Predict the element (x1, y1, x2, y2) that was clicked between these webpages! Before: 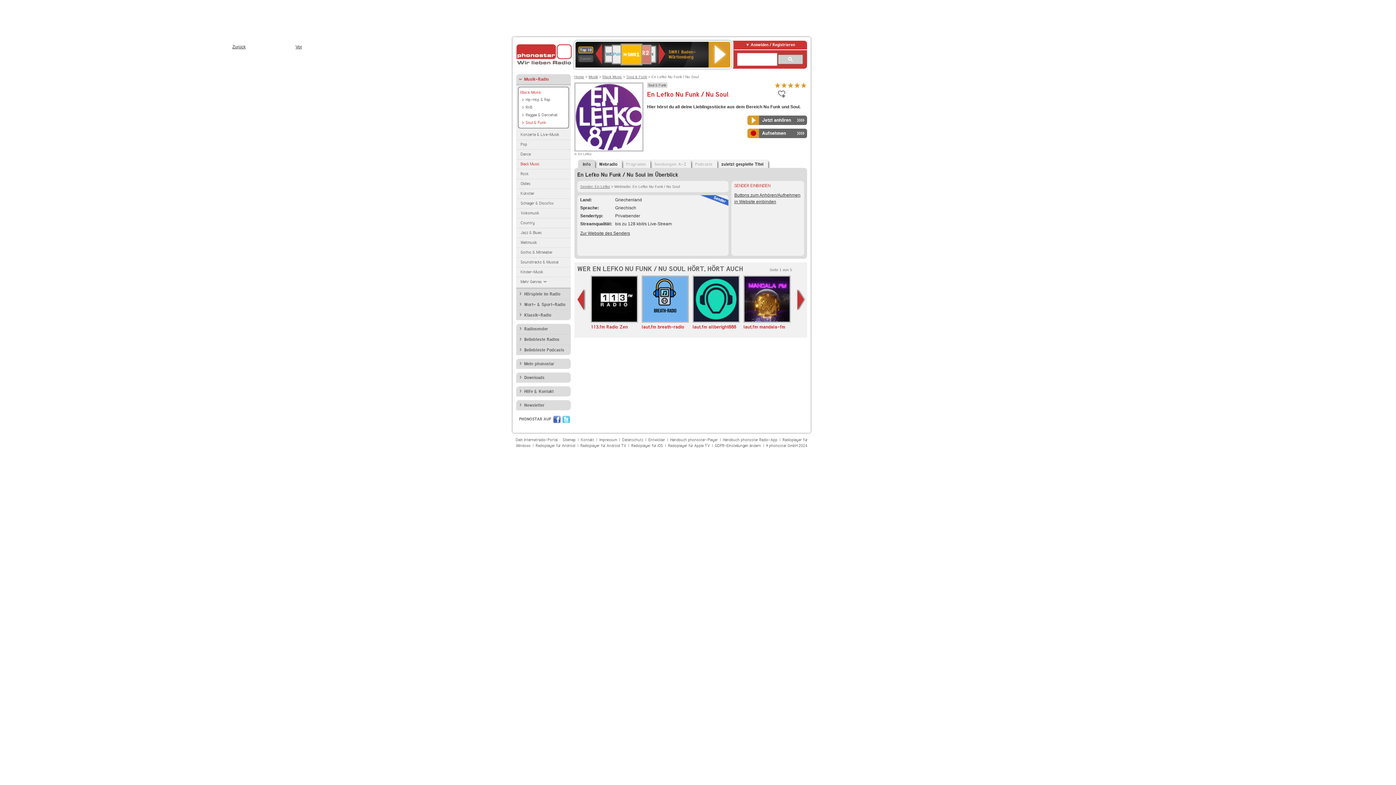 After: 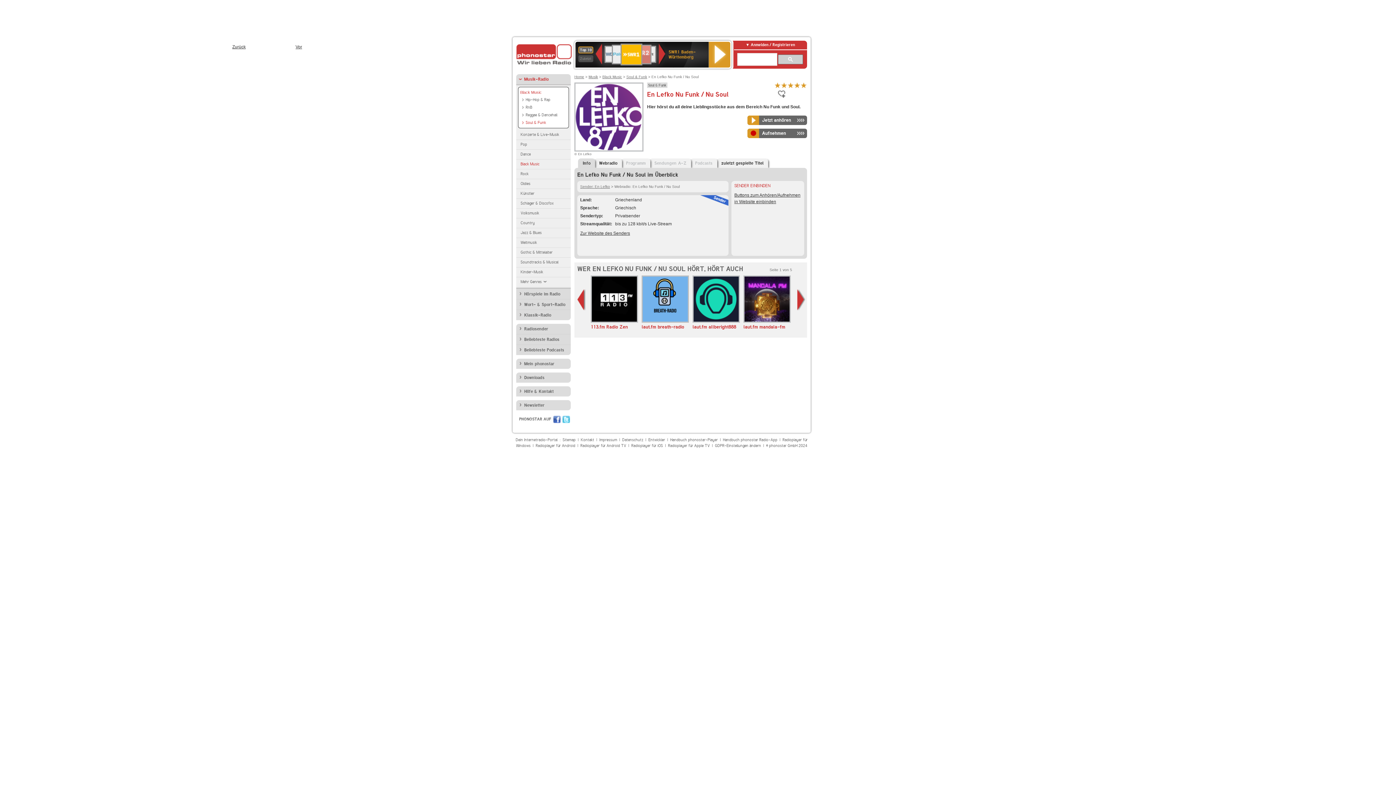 Action: bbox: (578, 159, 595, 169) label: Info